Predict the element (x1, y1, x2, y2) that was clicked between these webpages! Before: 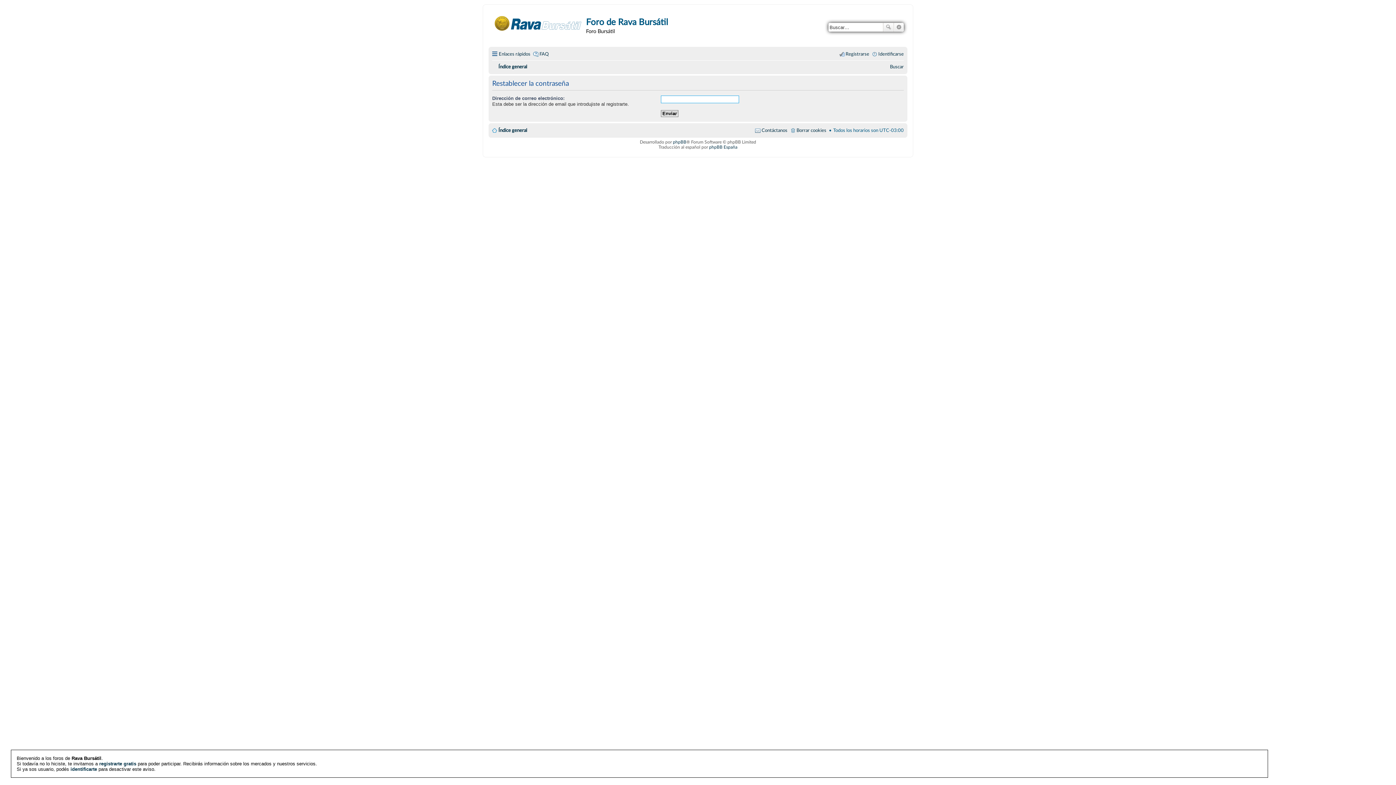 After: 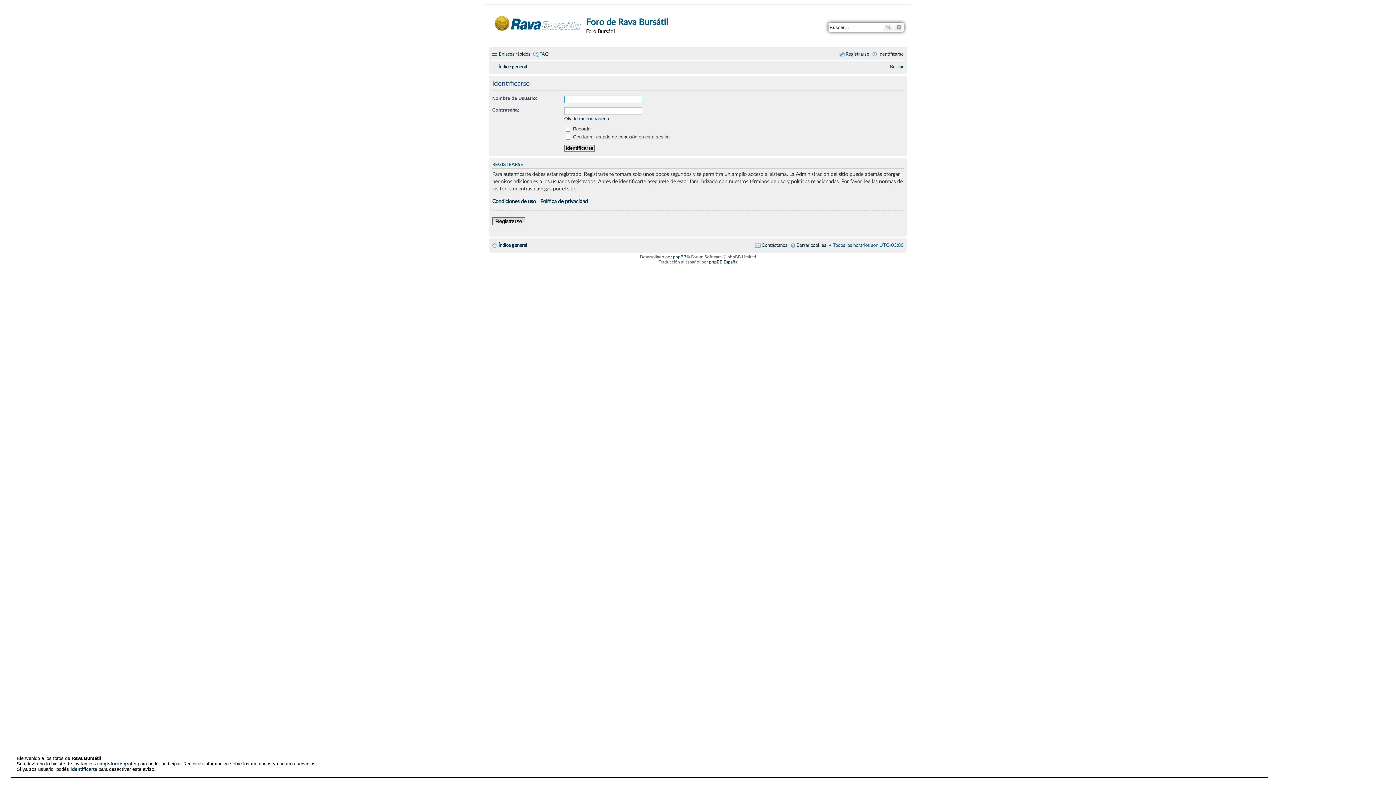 Action: bbox: (872, 49, 904, 59) label: Identificarse